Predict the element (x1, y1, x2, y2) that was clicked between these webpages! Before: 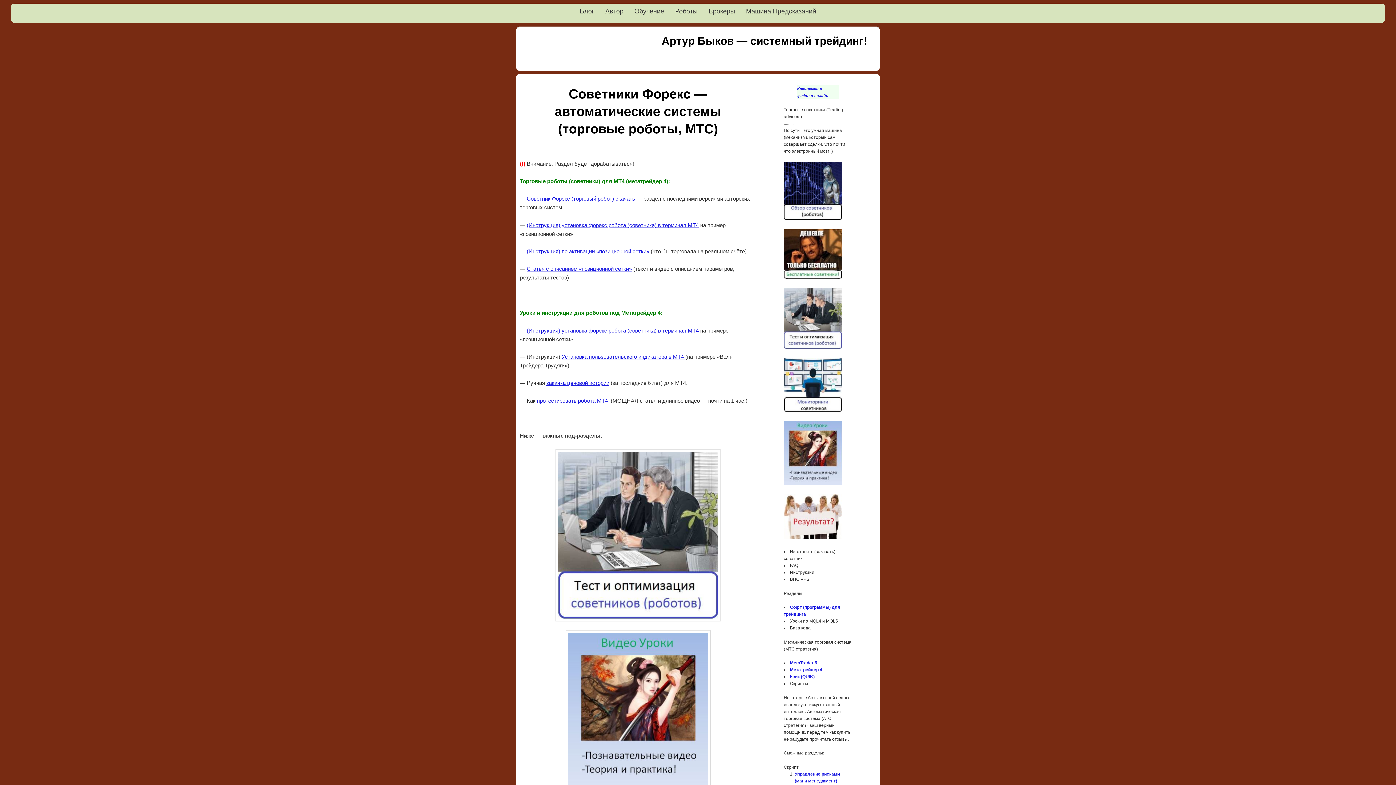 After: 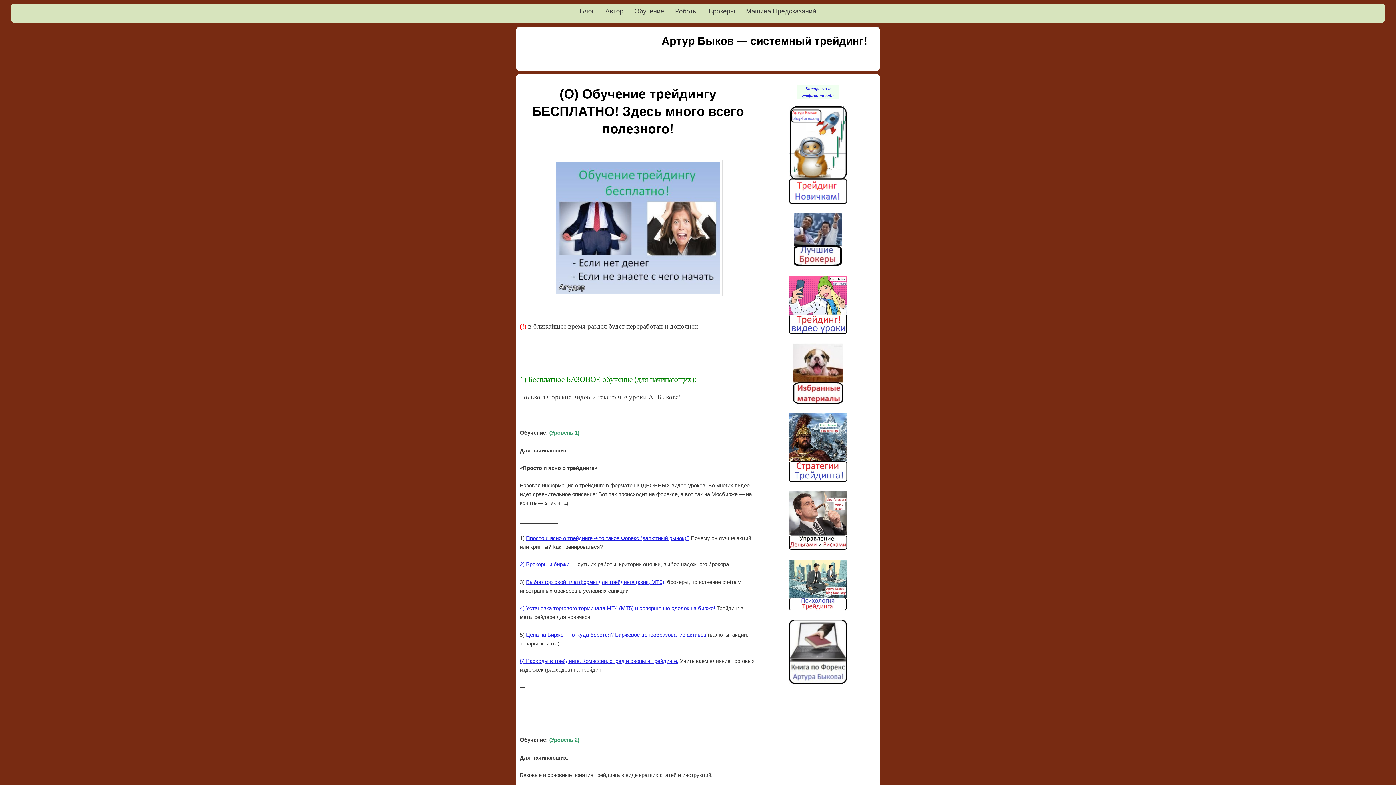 Action: label: Обучение bbox: (629, 3, 669, 19)